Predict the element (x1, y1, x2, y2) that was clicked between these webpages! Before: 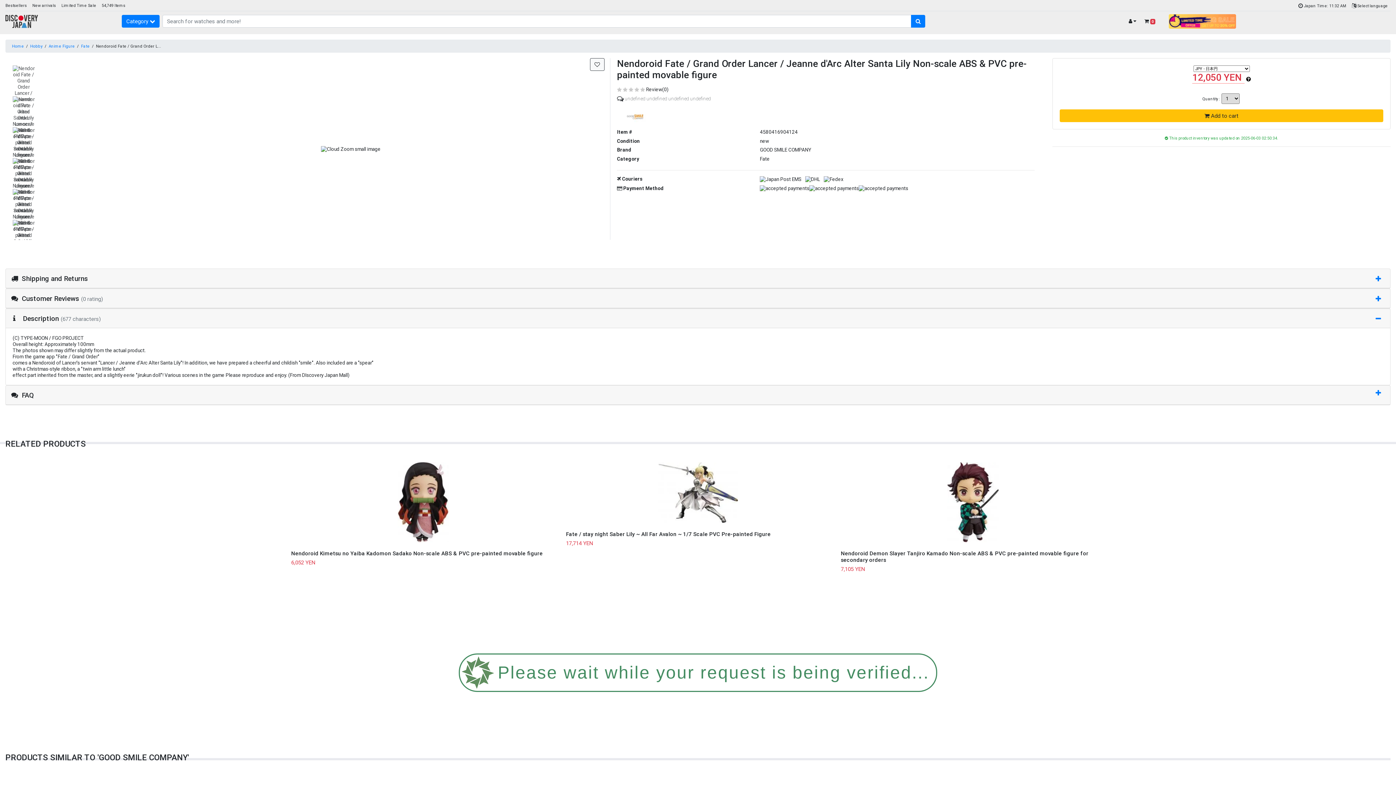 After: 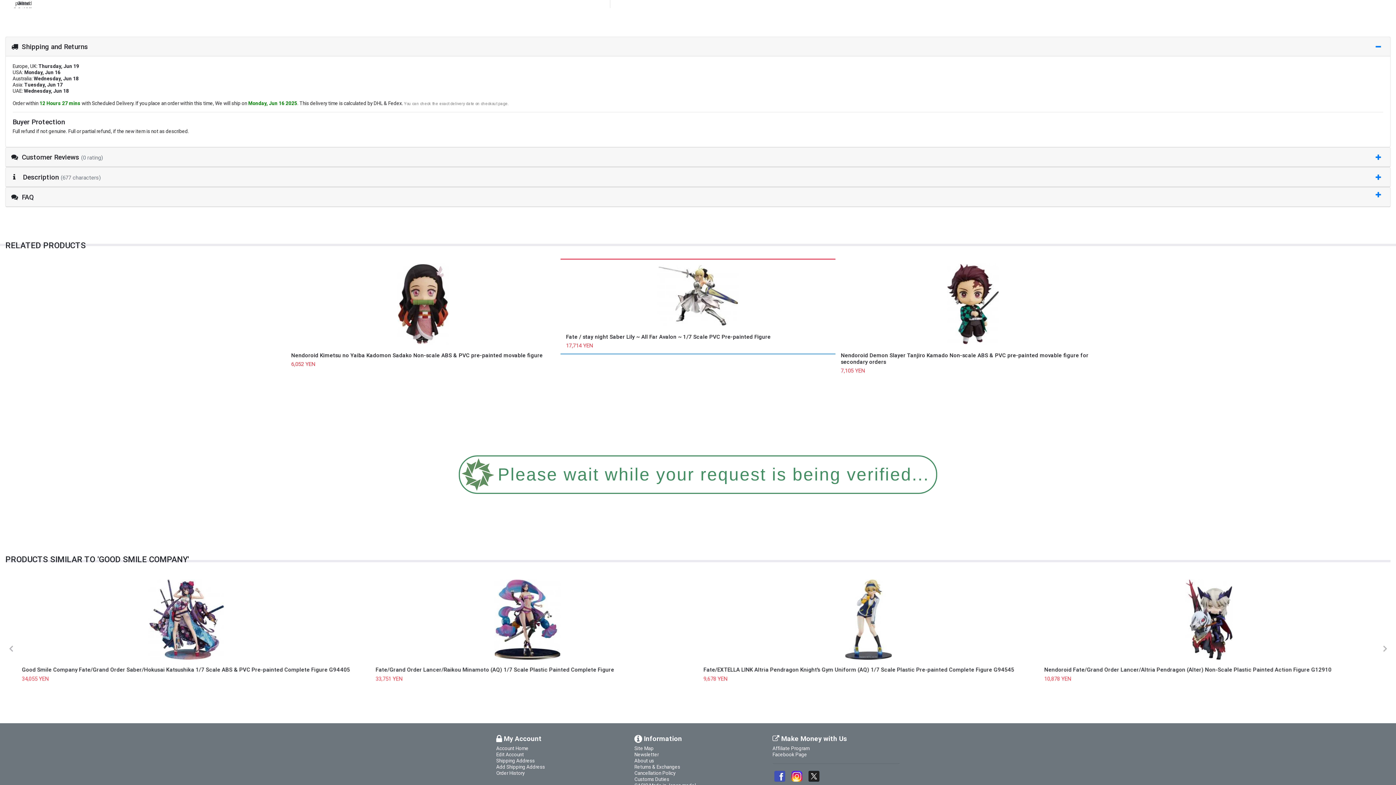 Action: label:   Shipping and Returns bbox: (5, 269, 1390, 288)